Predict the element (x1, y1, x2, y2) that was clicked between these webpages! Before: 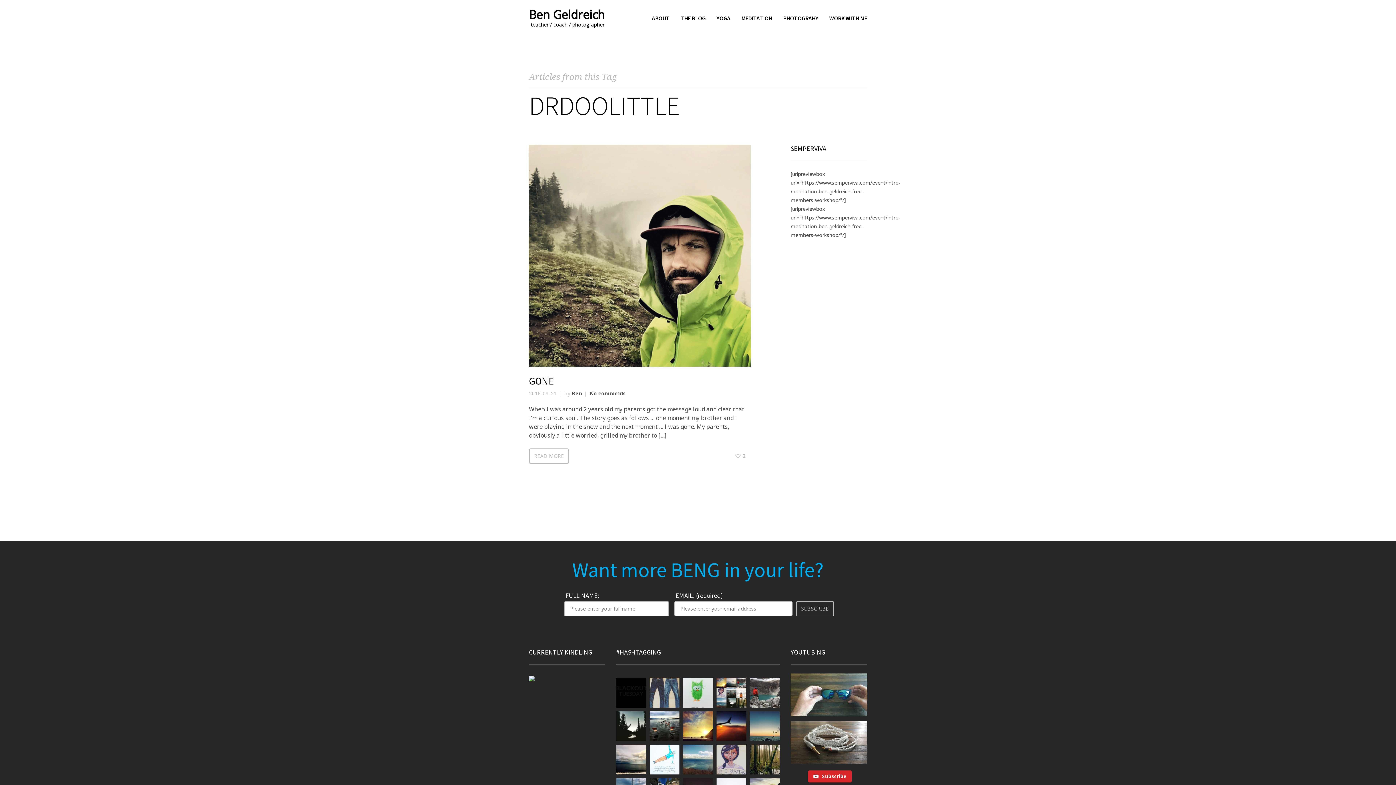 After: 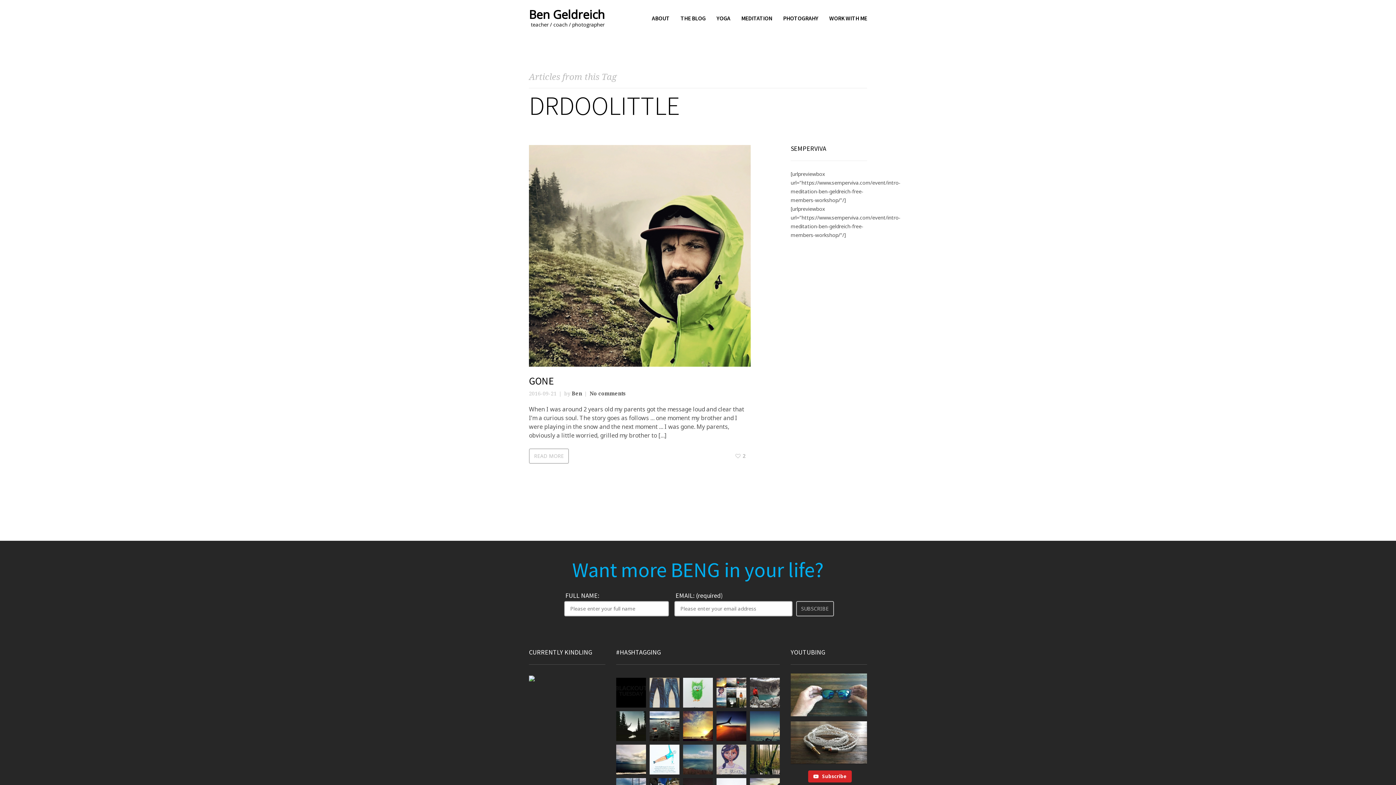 Action: label: Setting boundaries is an important step on the pat bbox: (683, 745, 713, 775)